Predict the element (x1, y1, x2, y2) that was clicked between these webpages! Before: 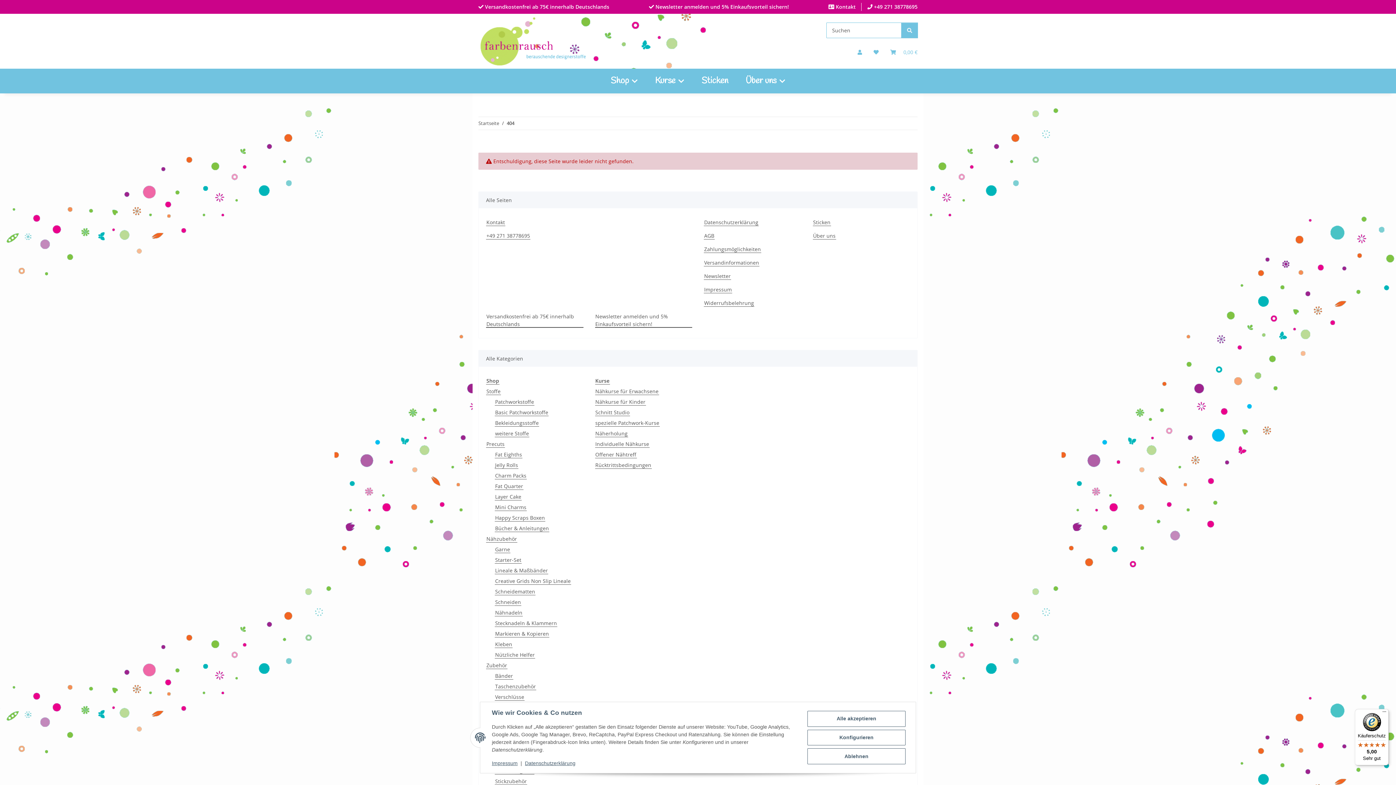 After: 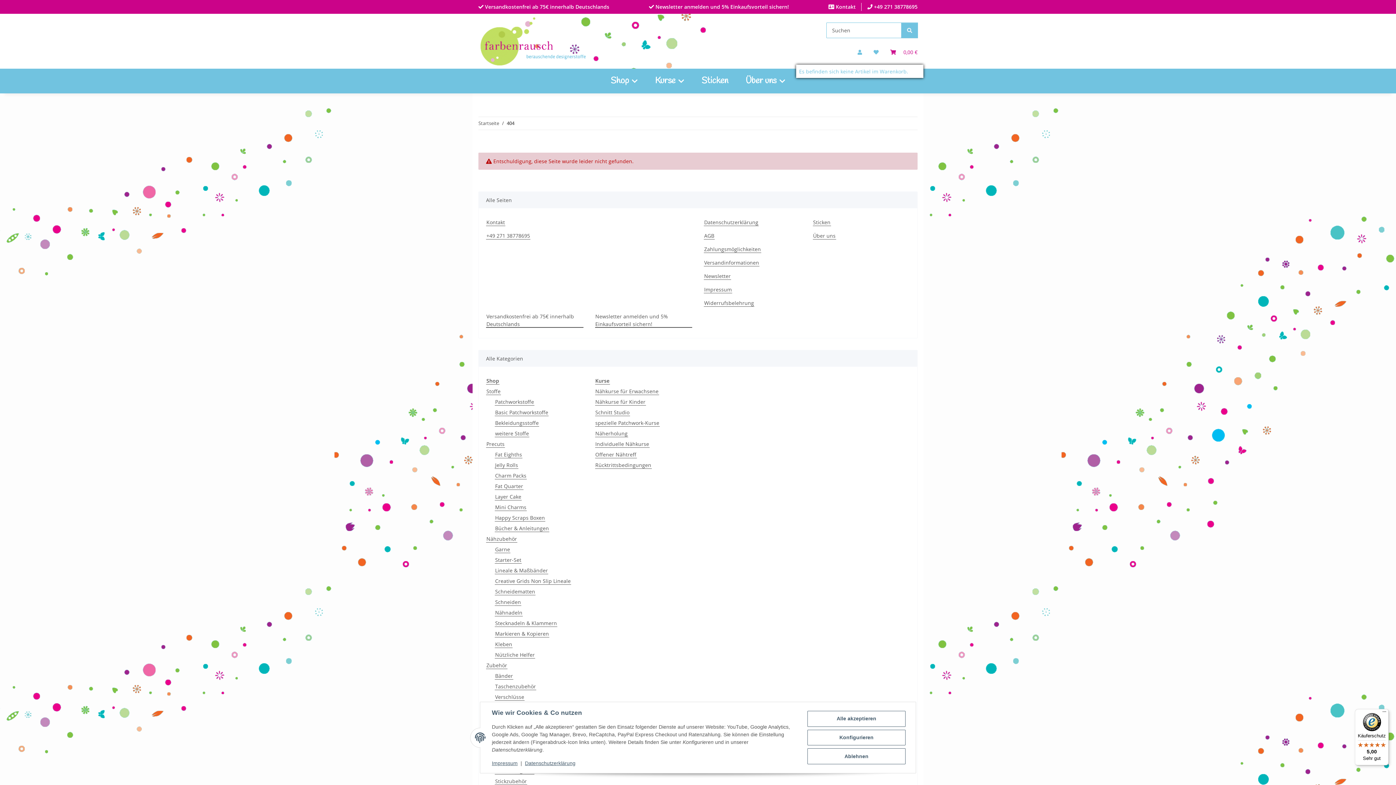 Action: bbox: (884, 39, 923, 64) label: Warenkorb